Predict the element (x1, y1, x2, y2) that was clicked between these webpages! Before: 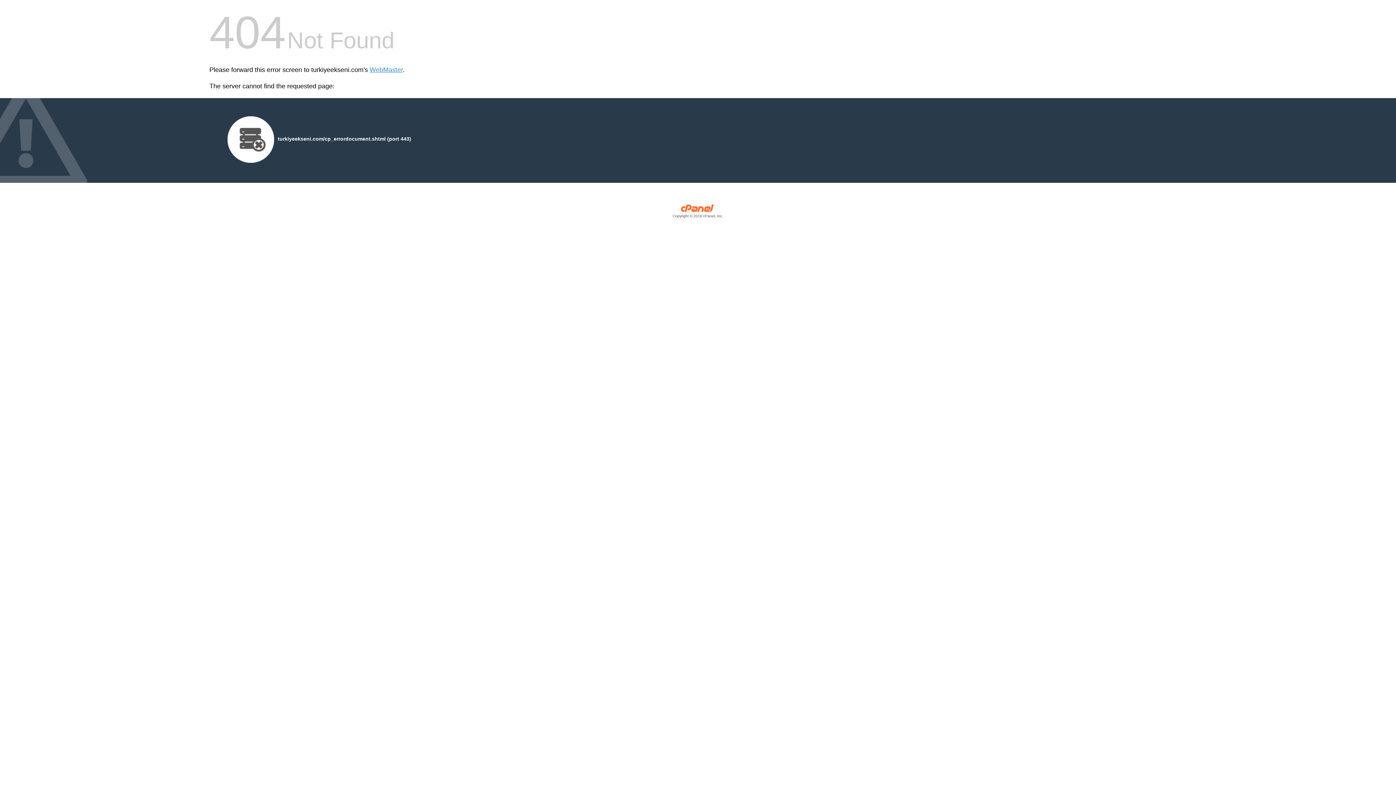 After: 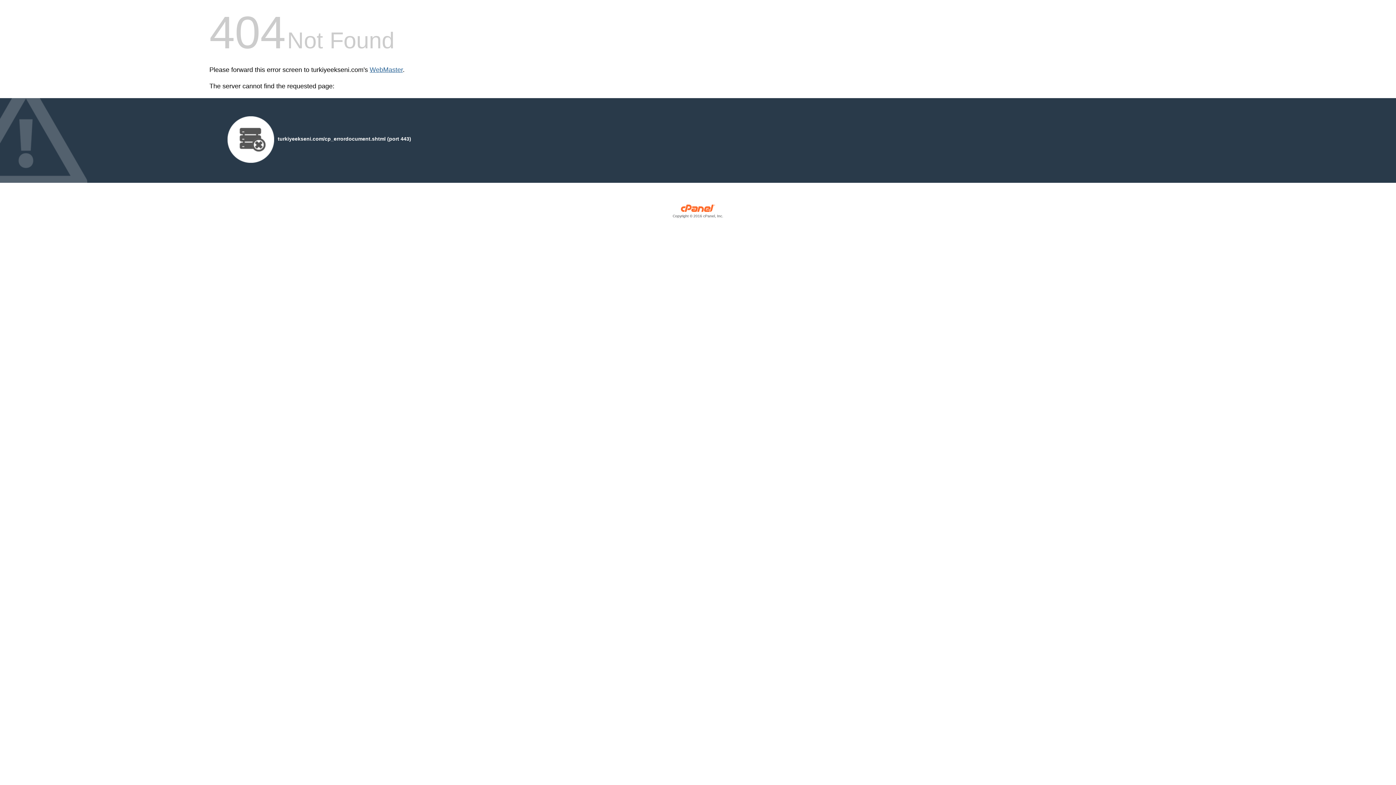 Action: bbox: (369, 66, 402, 73) label: WebMaster